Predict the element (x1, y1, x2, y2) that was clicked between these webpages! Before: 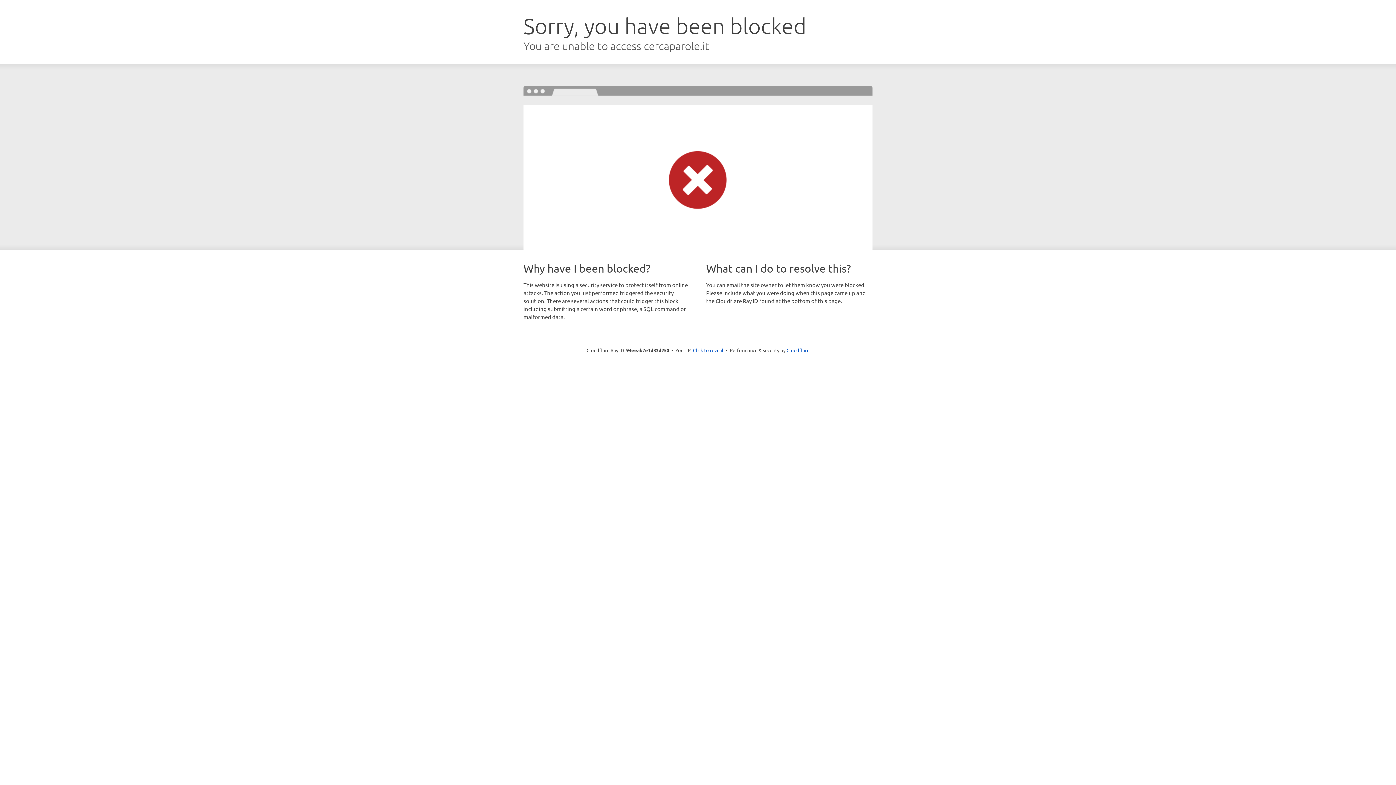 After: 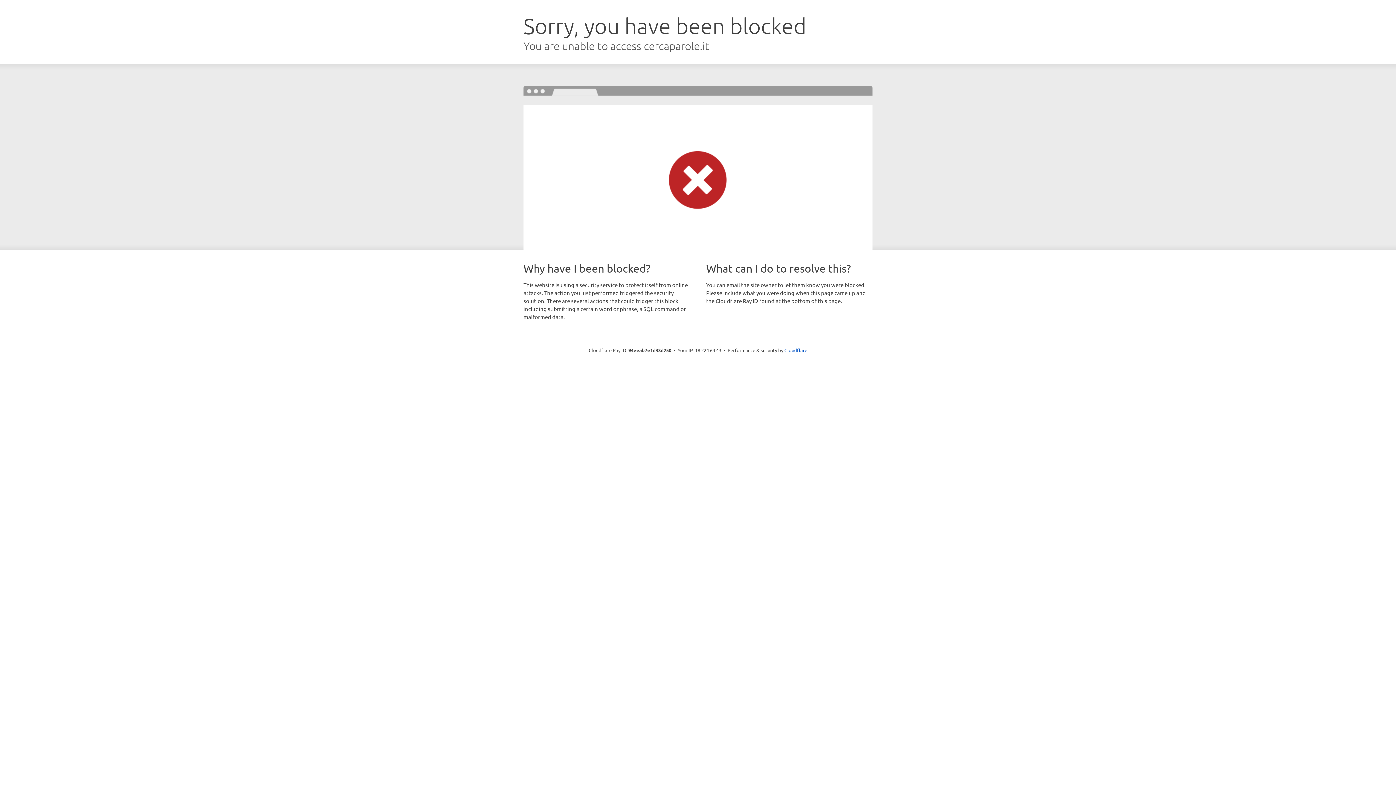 Action: bbox: (693, 346, 723, 353) label: Click to reveal